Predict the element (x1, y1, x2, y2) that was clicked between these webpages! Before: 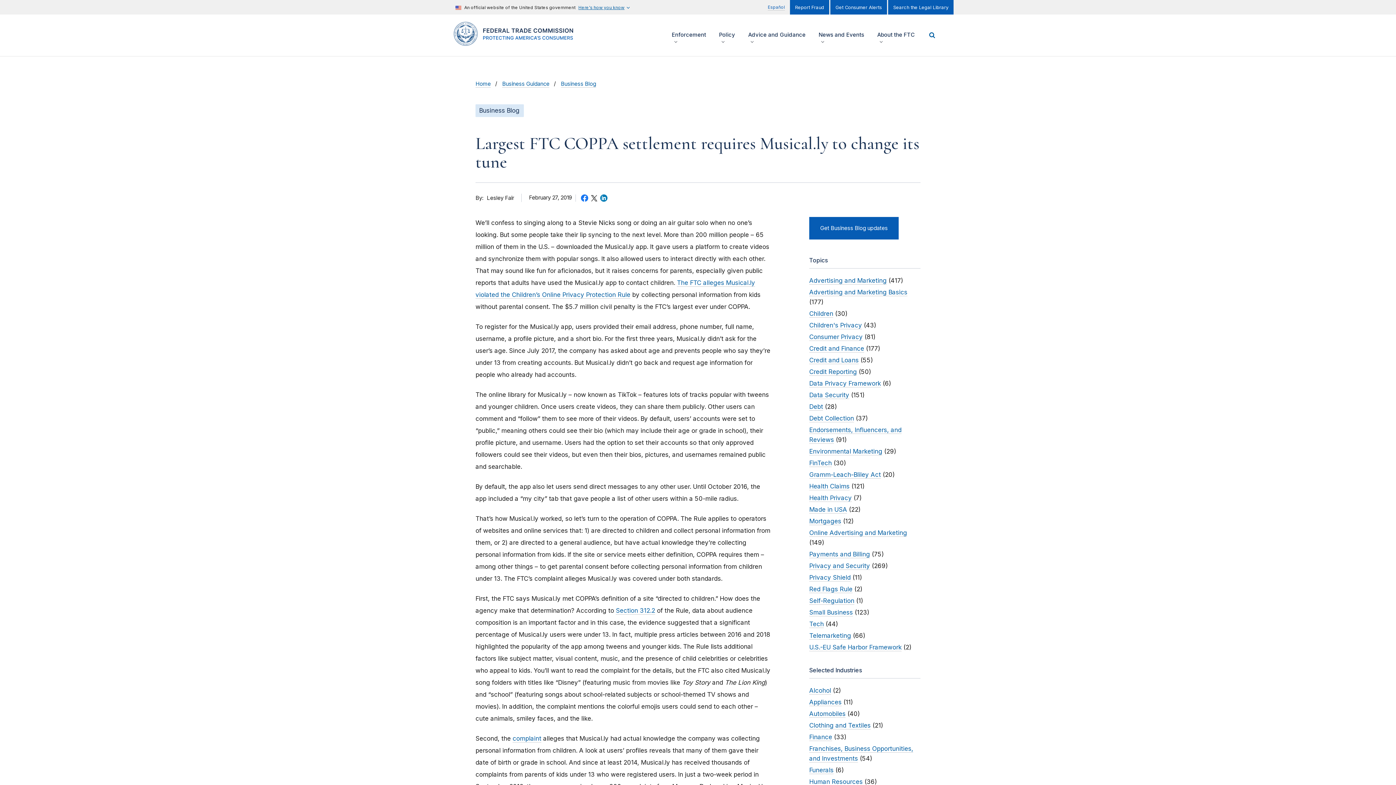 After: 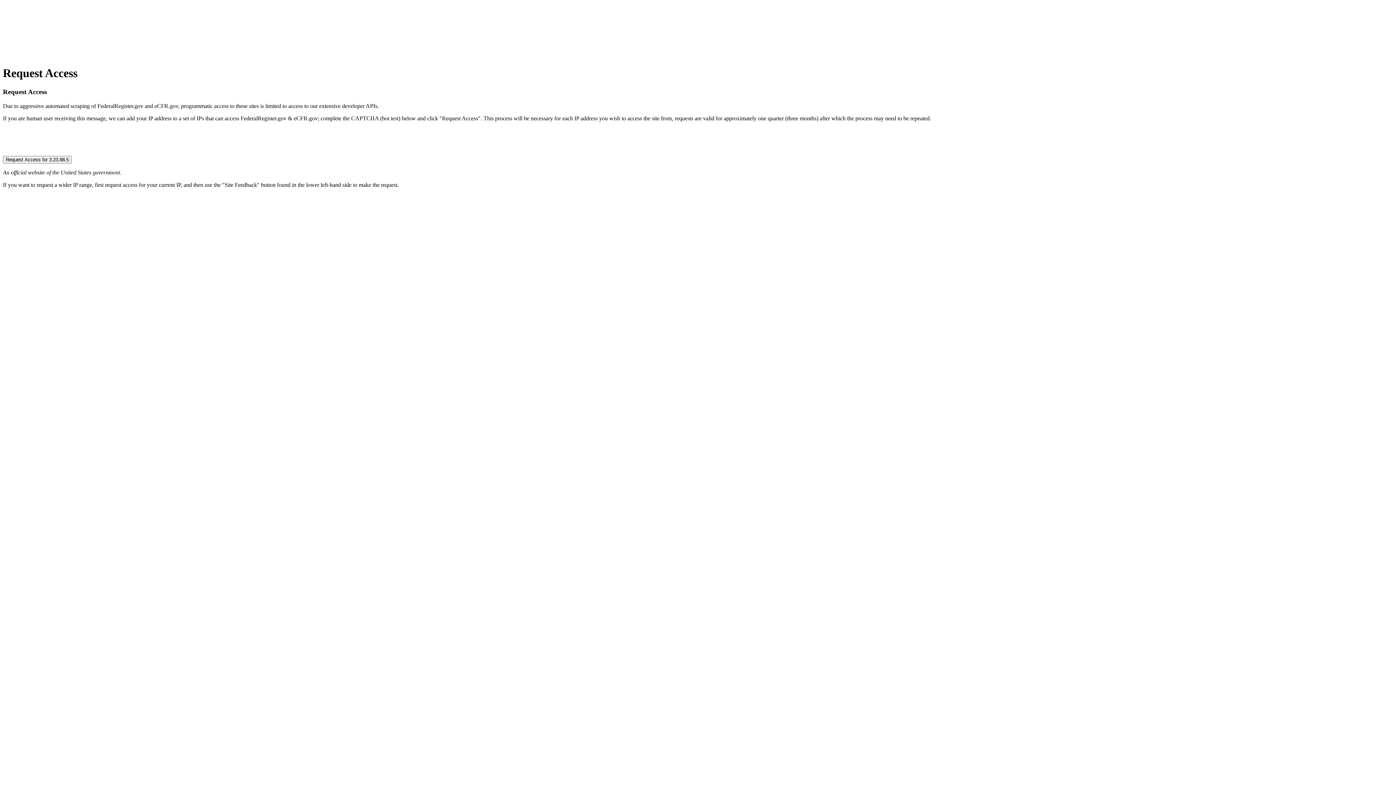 Action: label: Section 312.2 bbox: (616, 607, 655, 614)